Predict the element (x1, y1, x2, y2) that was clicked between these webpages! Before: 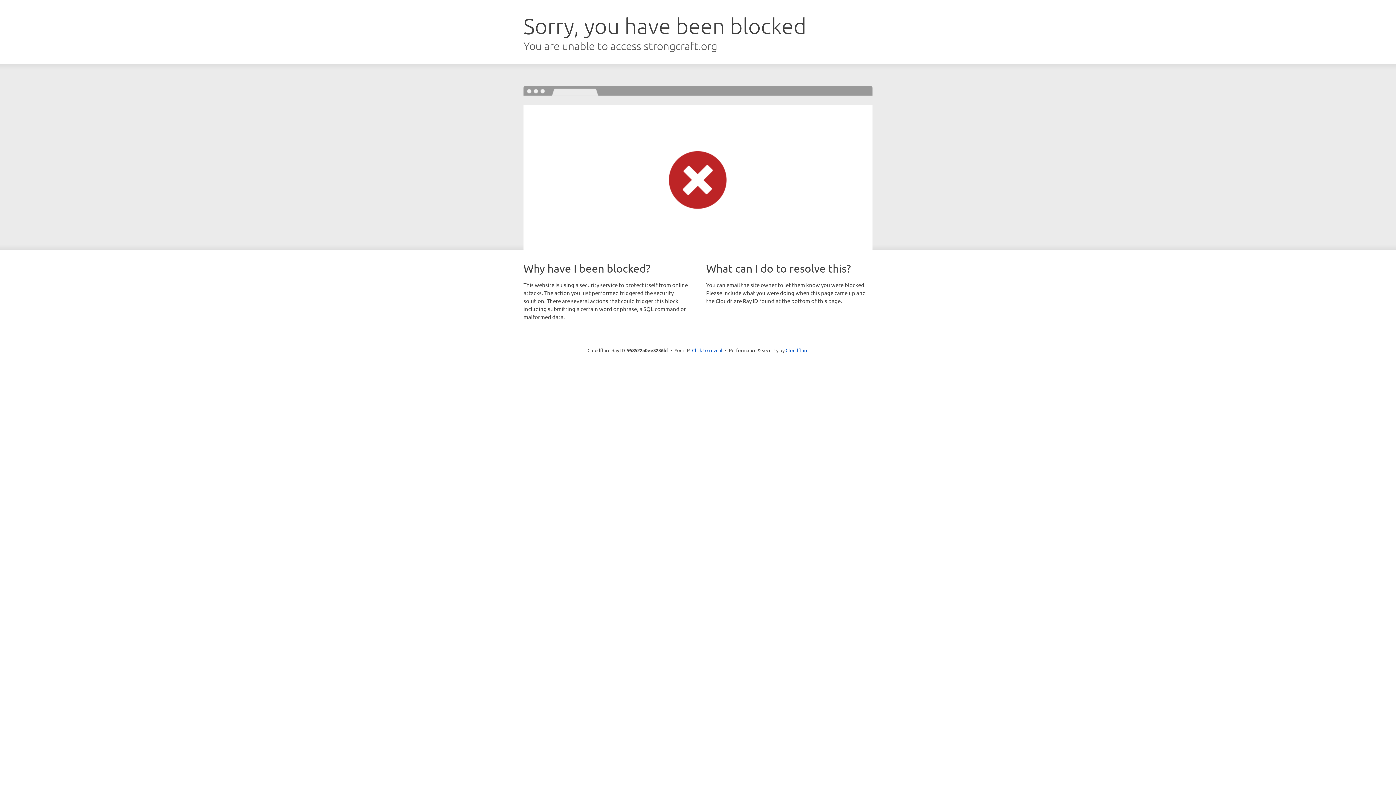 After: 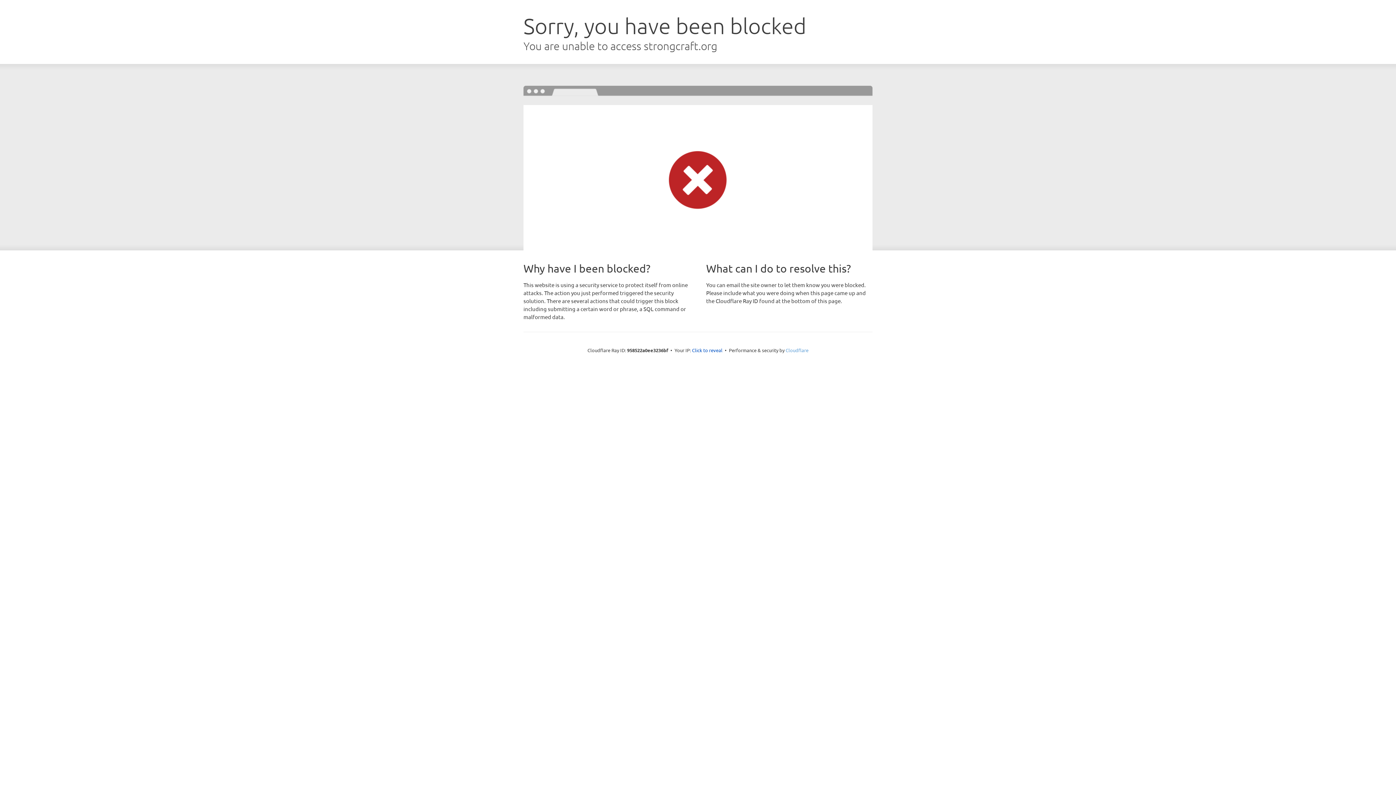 Action: label: Cloudflare bbox: (785, 347, 808, 353)